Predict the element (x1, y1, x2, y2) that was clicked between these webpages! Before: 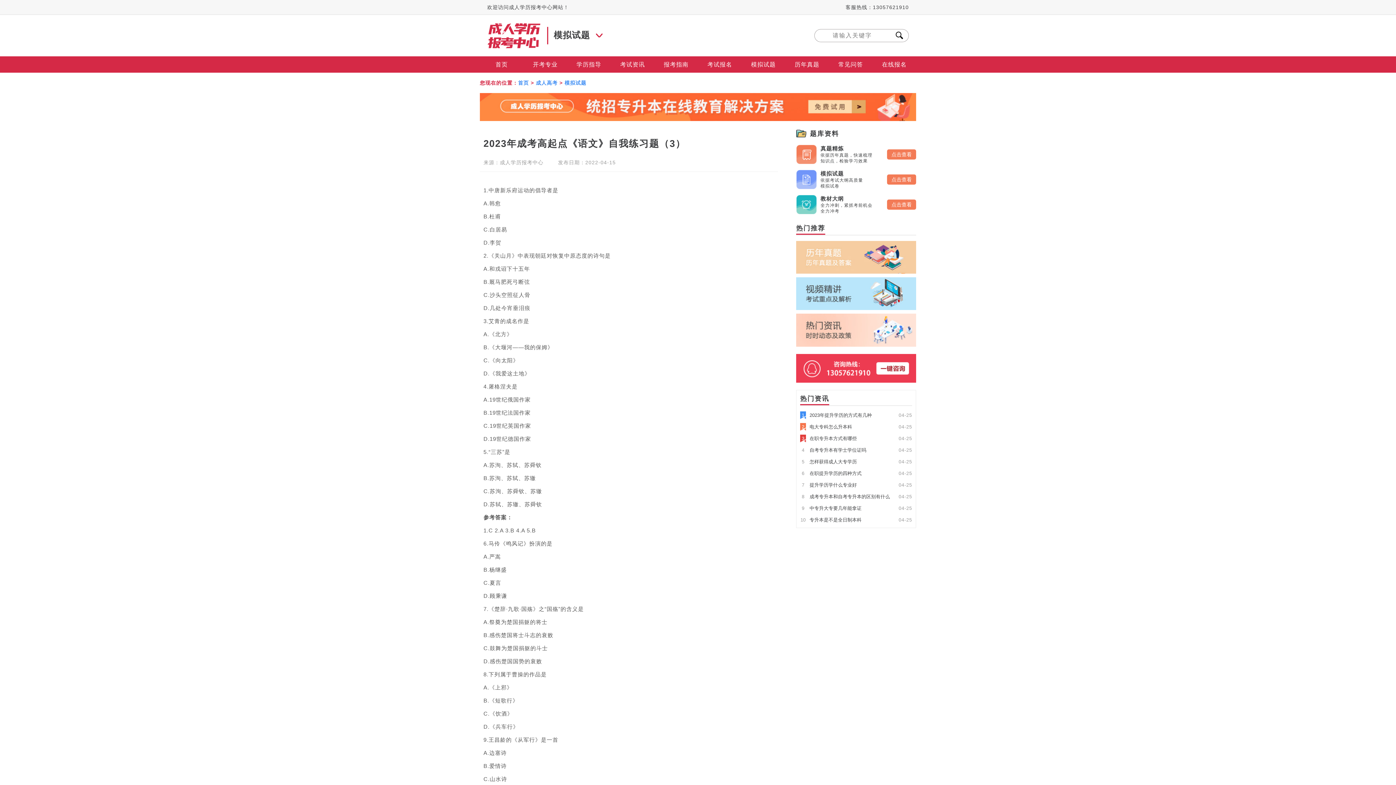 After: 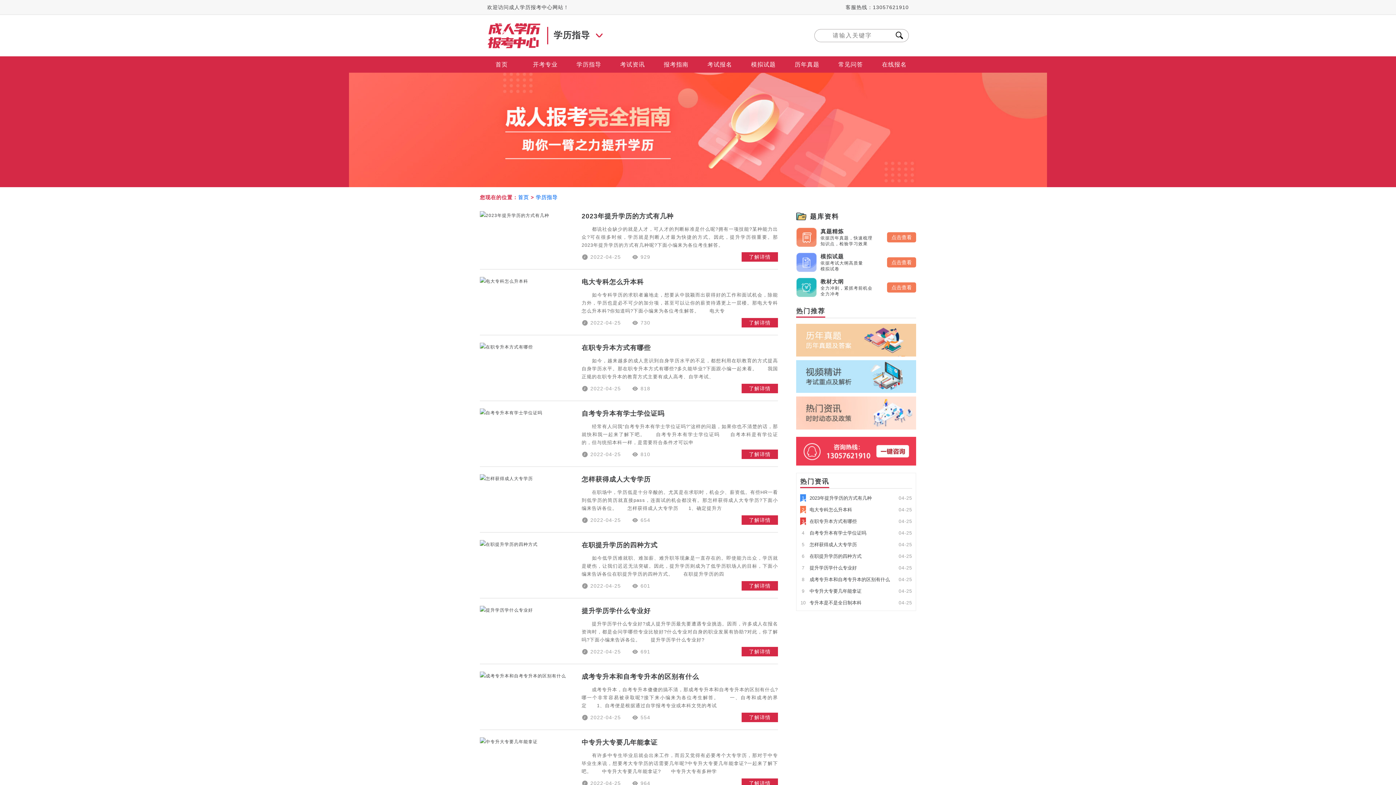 Action: label: 学历指导 bbox: (567, 56, 610, 72)